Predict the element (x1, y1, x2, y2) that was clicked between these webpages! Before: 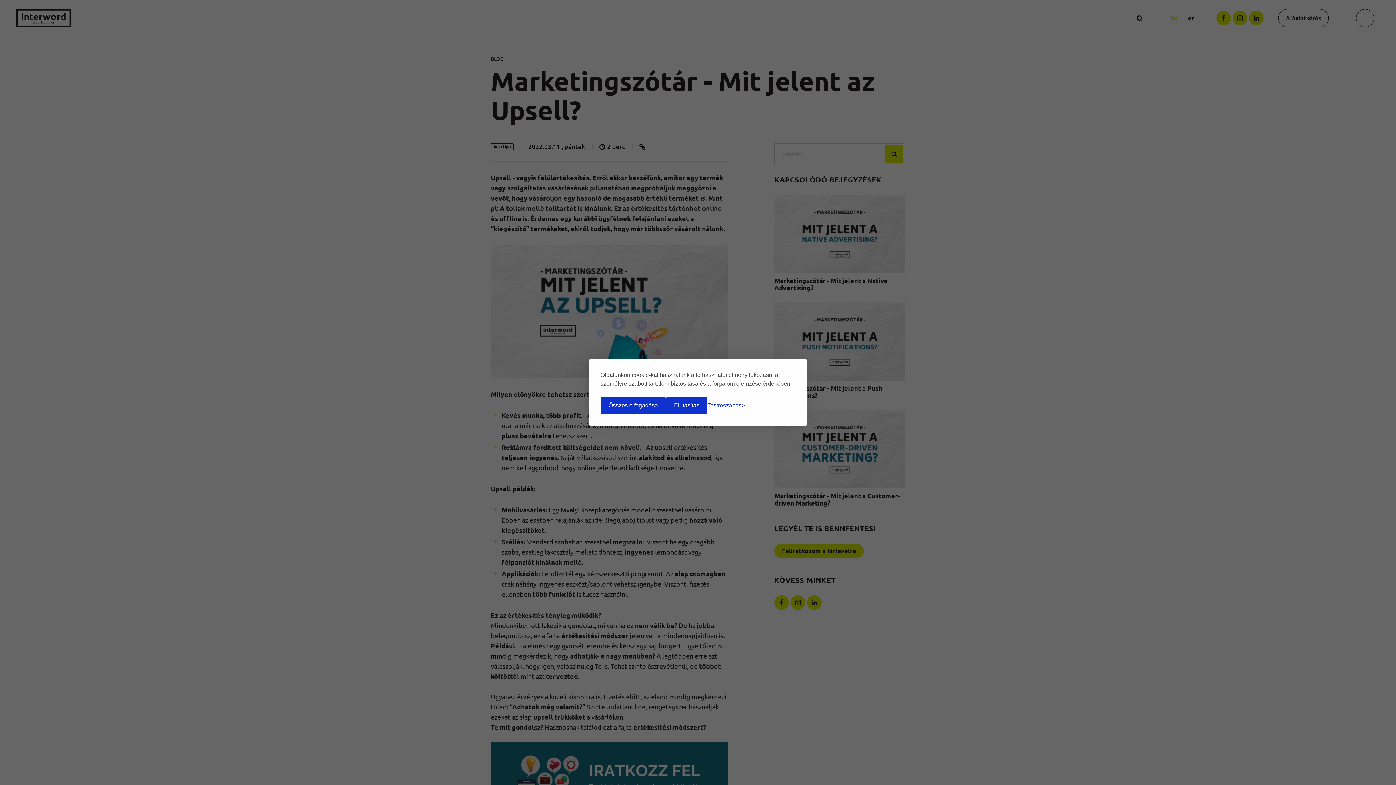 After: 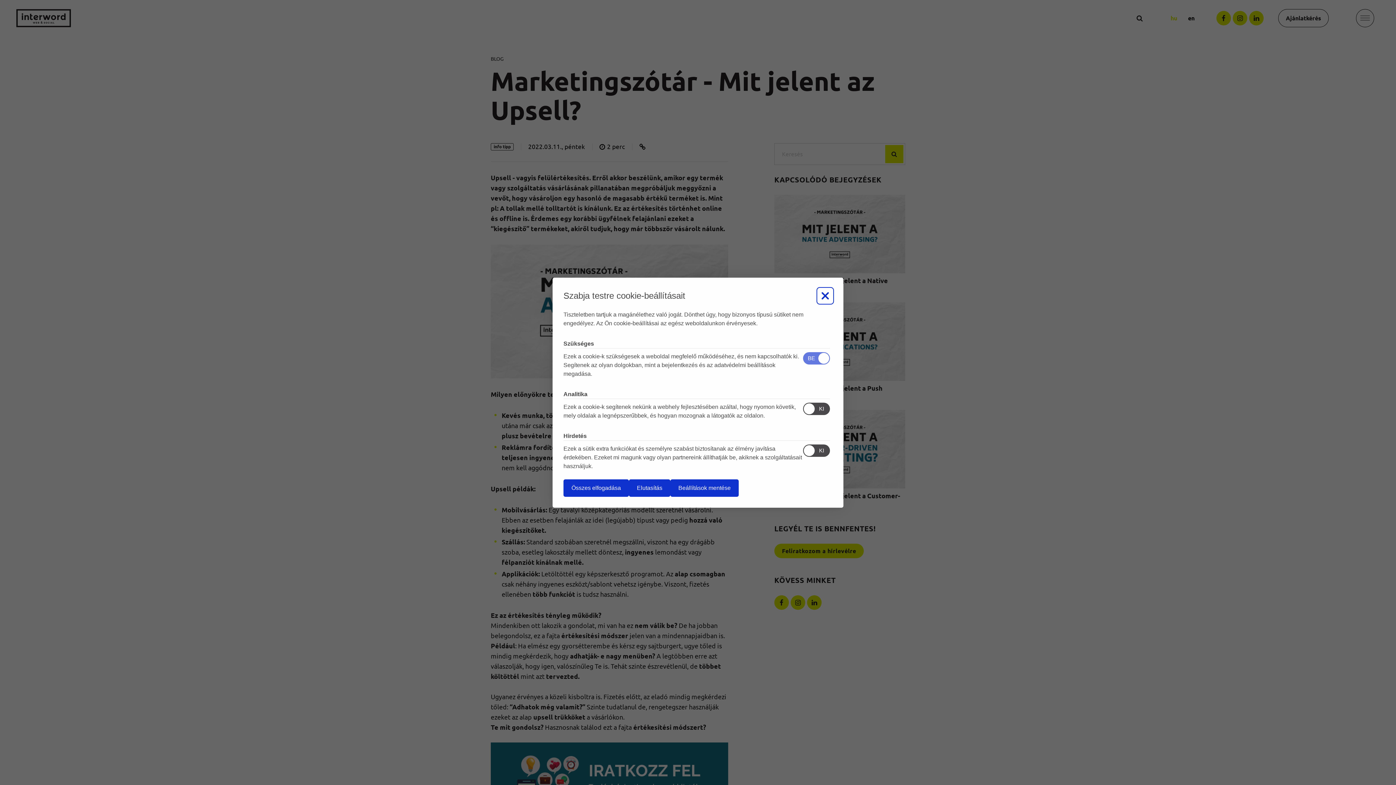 Action: bbox: (707, 401, 745, 410) label: Testreszabás